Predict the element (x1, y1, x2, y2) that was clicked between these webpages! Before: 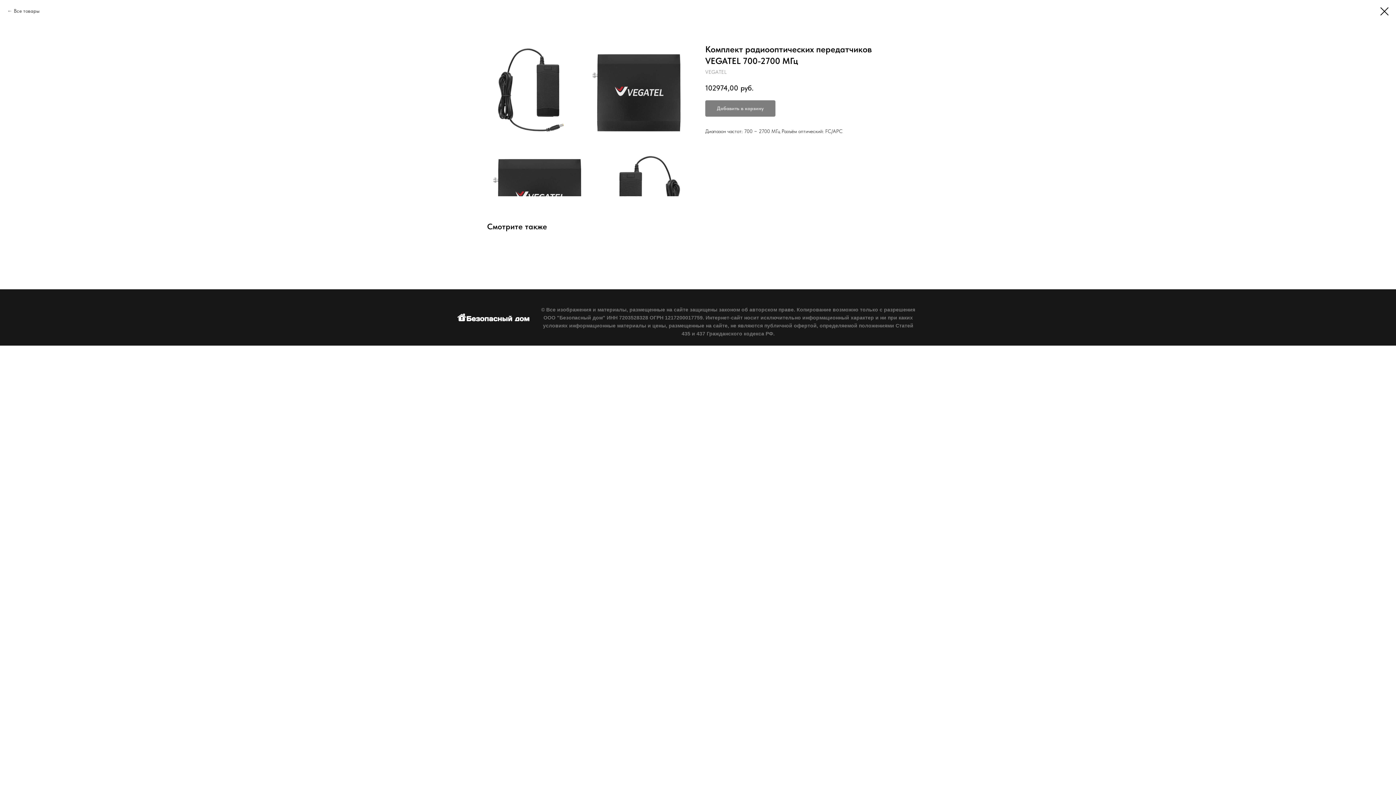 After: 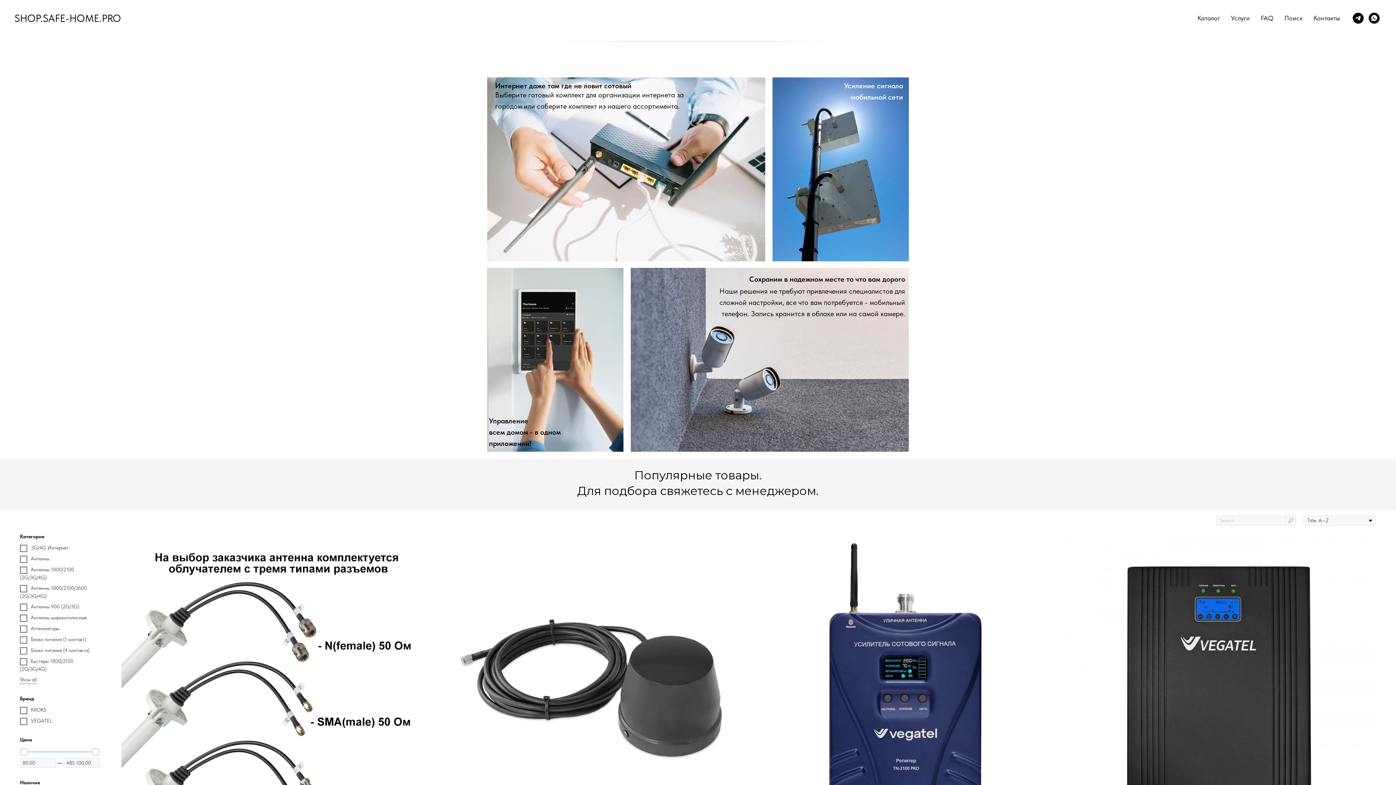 Action: bbox: (1380, 7, 1389, 15)